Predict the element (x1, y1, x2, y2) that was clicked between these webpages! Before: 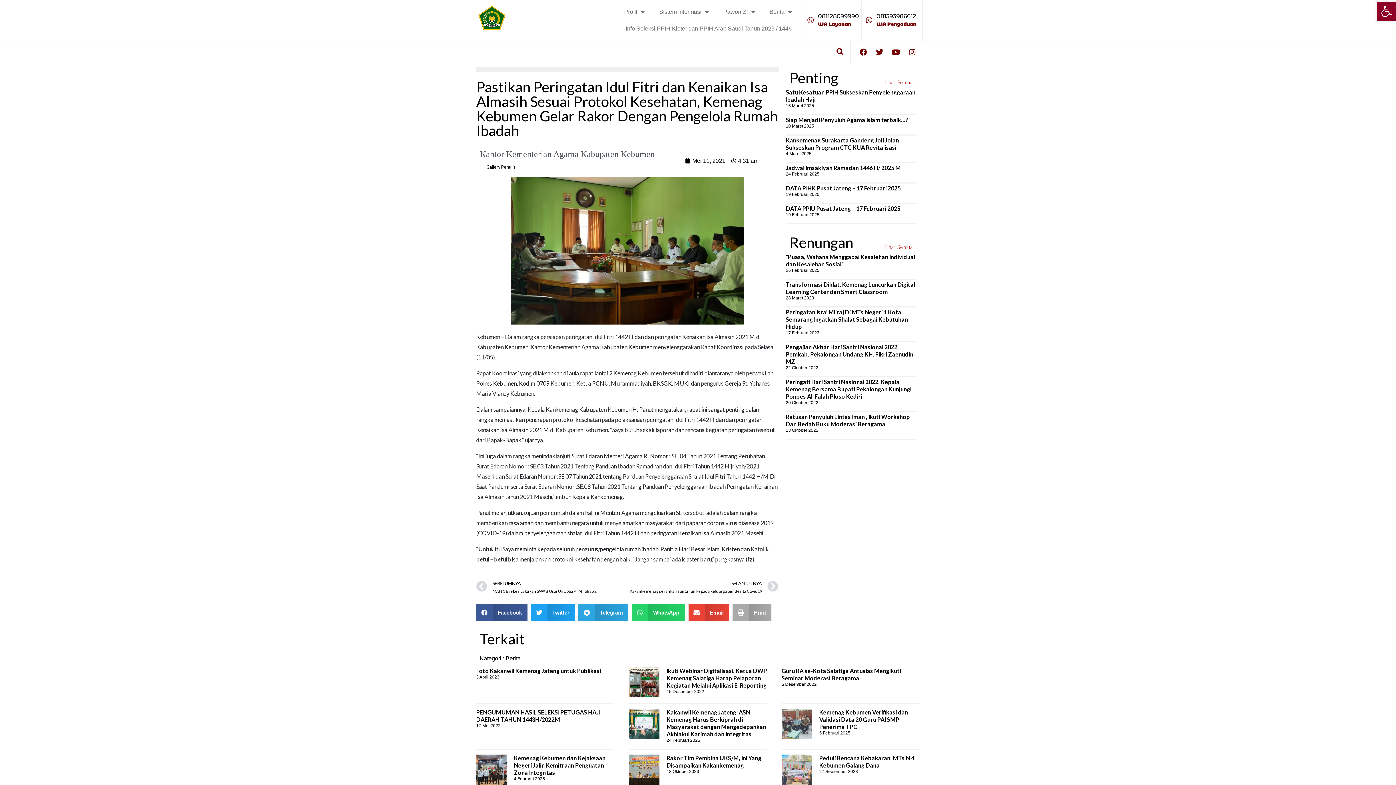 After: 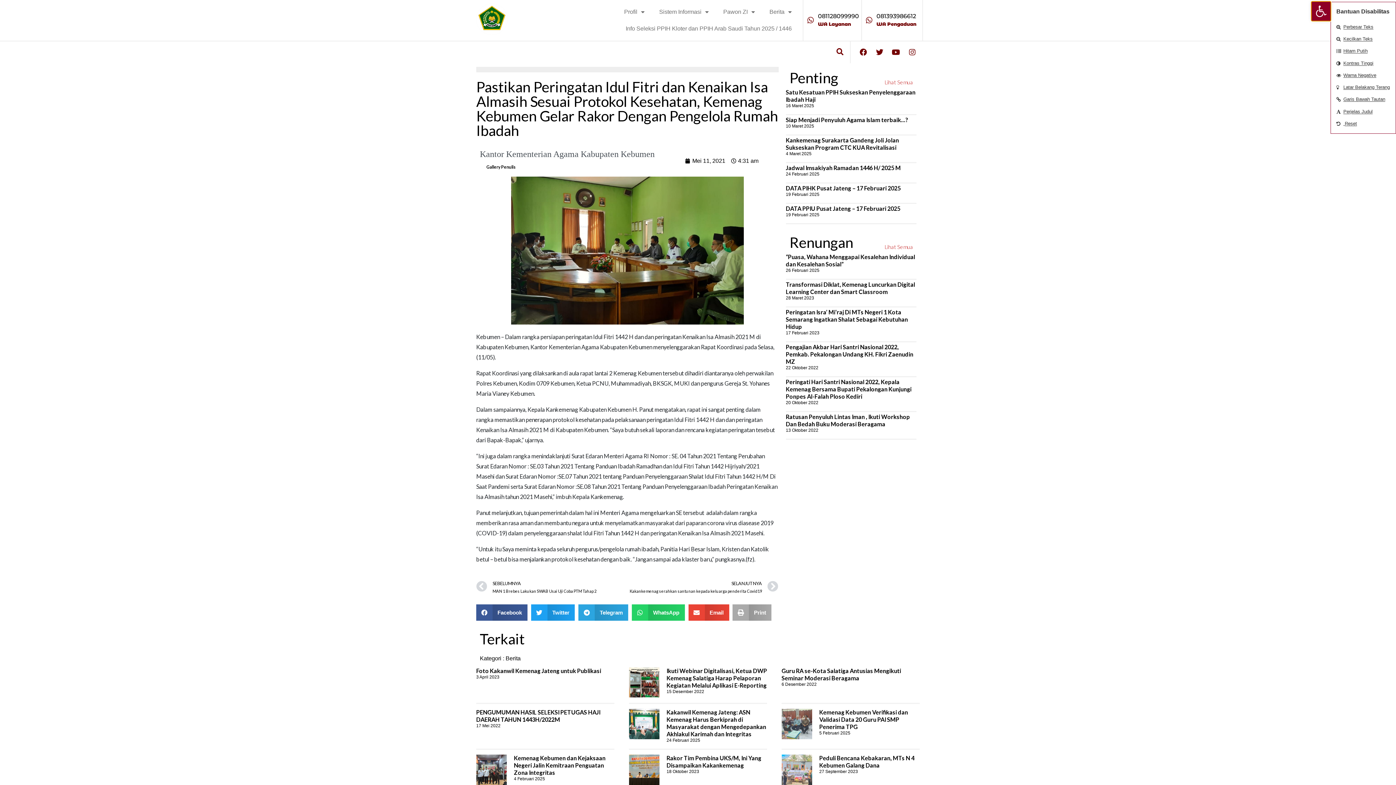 Action: label: Open toolbar bbox: (1377, 1, 1396, 20)